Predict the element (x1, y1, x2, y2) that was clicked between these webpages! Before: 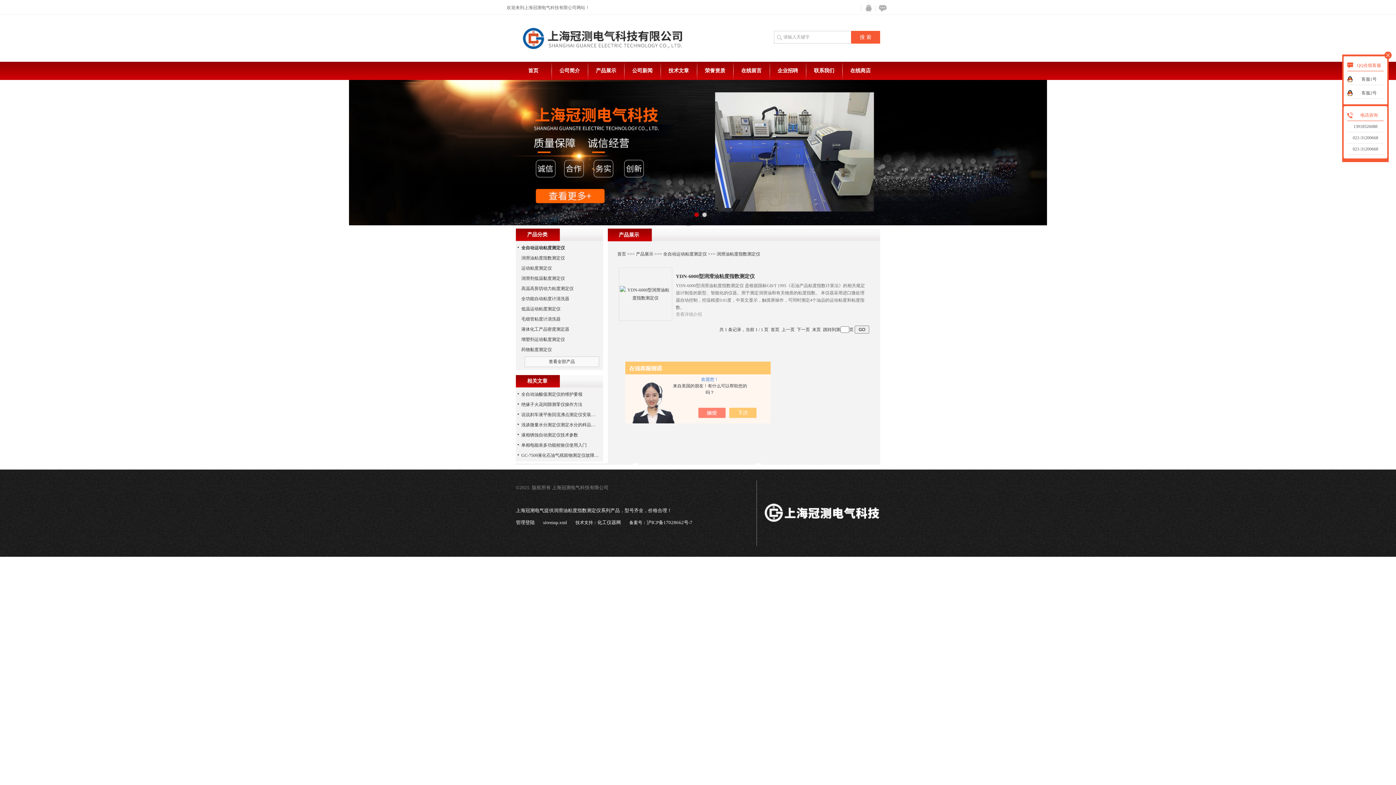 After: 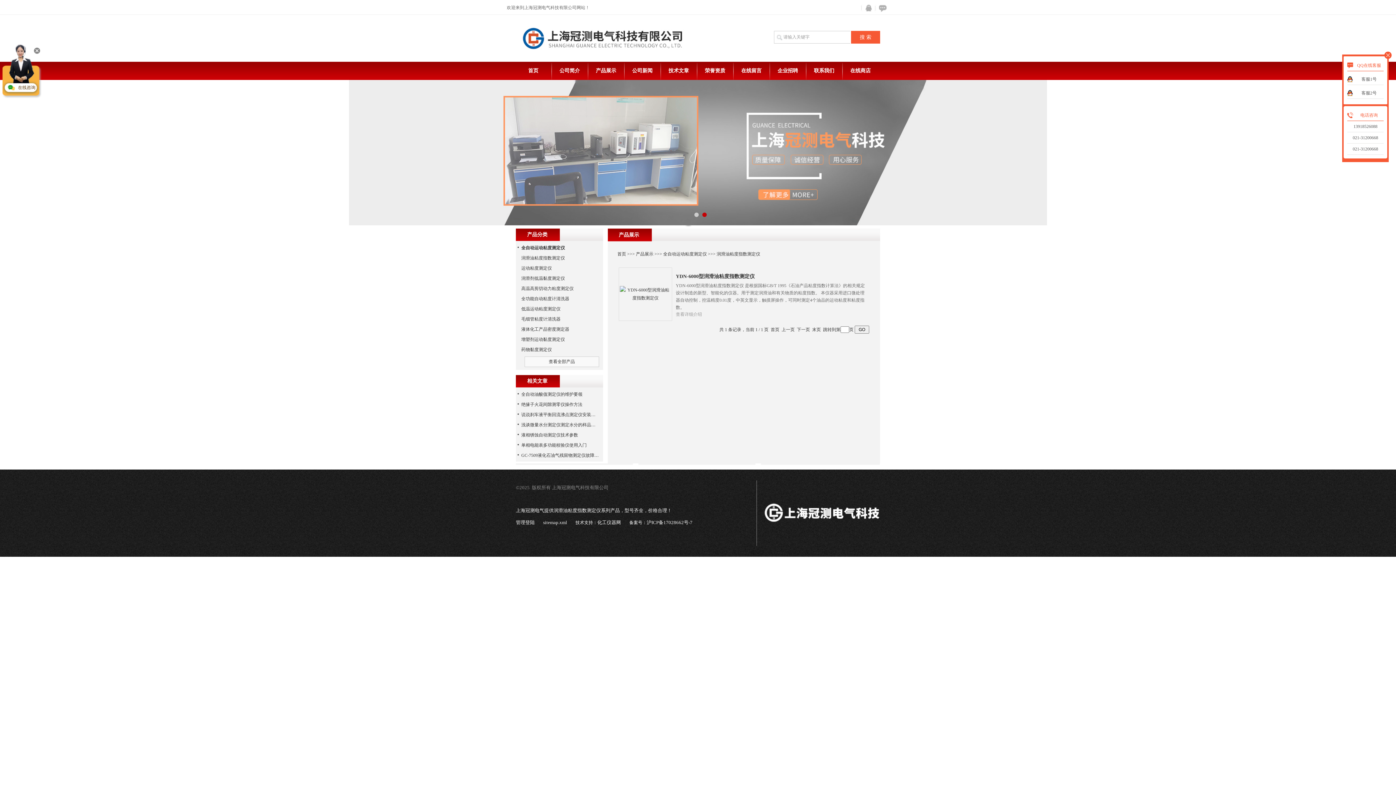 Action: bbox: (736, 408, 764, 418)